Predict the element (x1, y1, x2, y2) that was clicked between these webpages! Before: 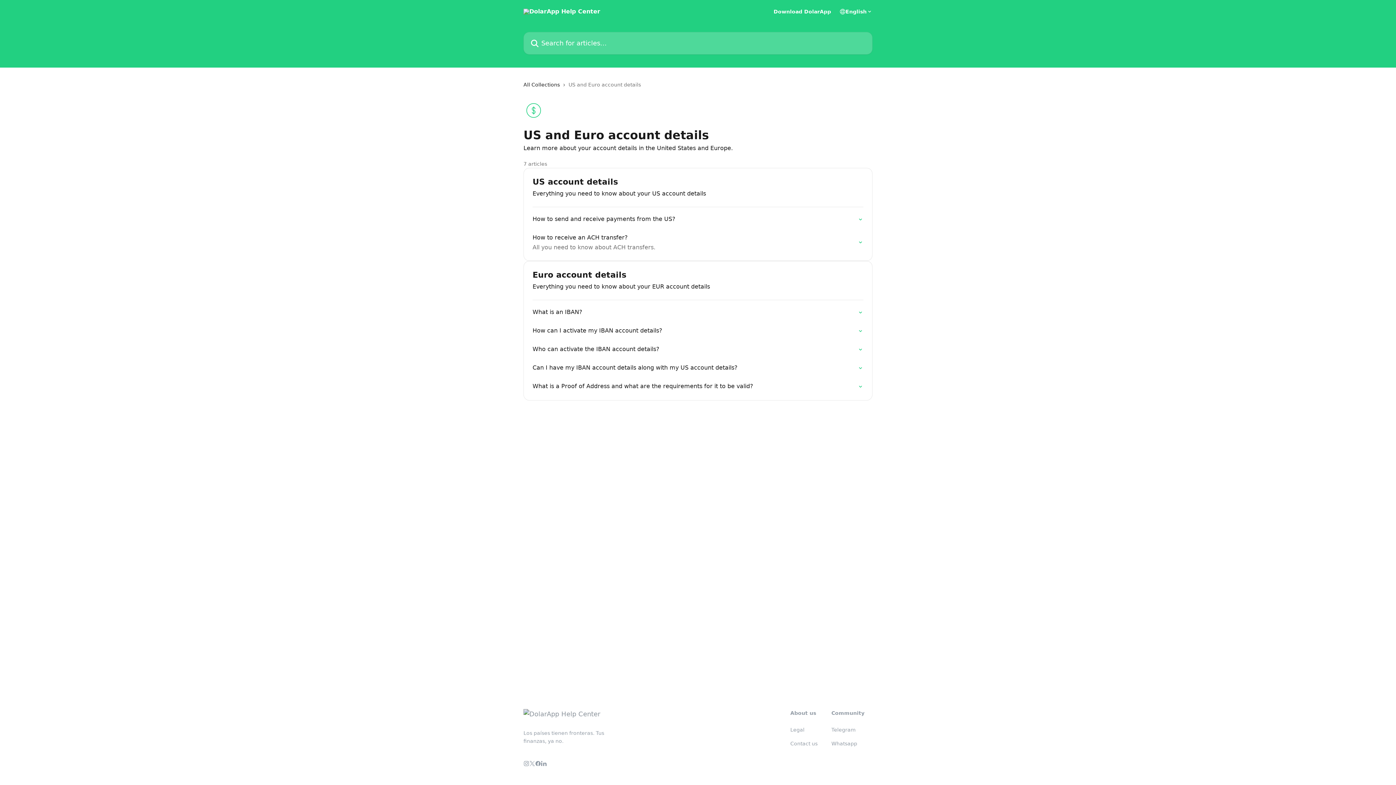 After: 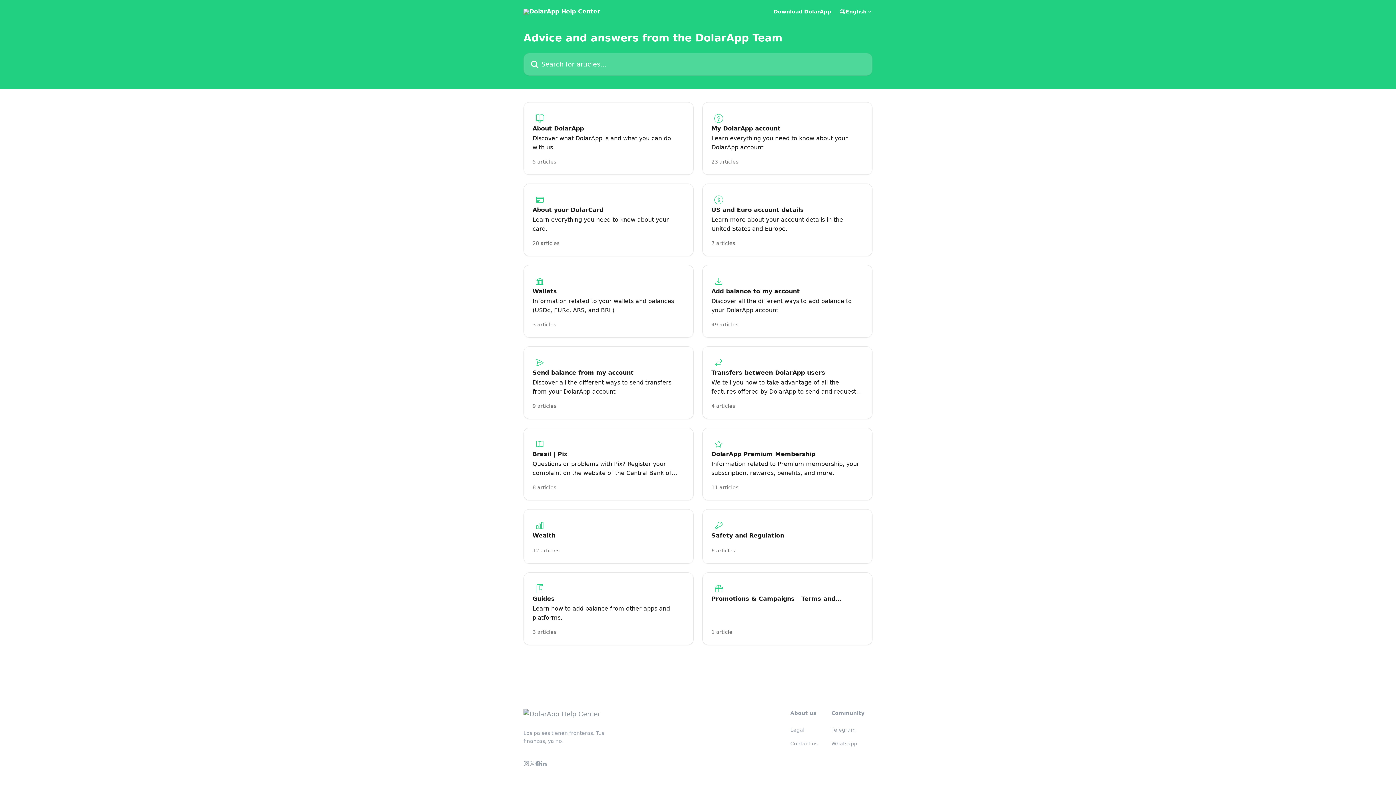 Action: label: All Collections bbox: (523, 80, 562, 88)